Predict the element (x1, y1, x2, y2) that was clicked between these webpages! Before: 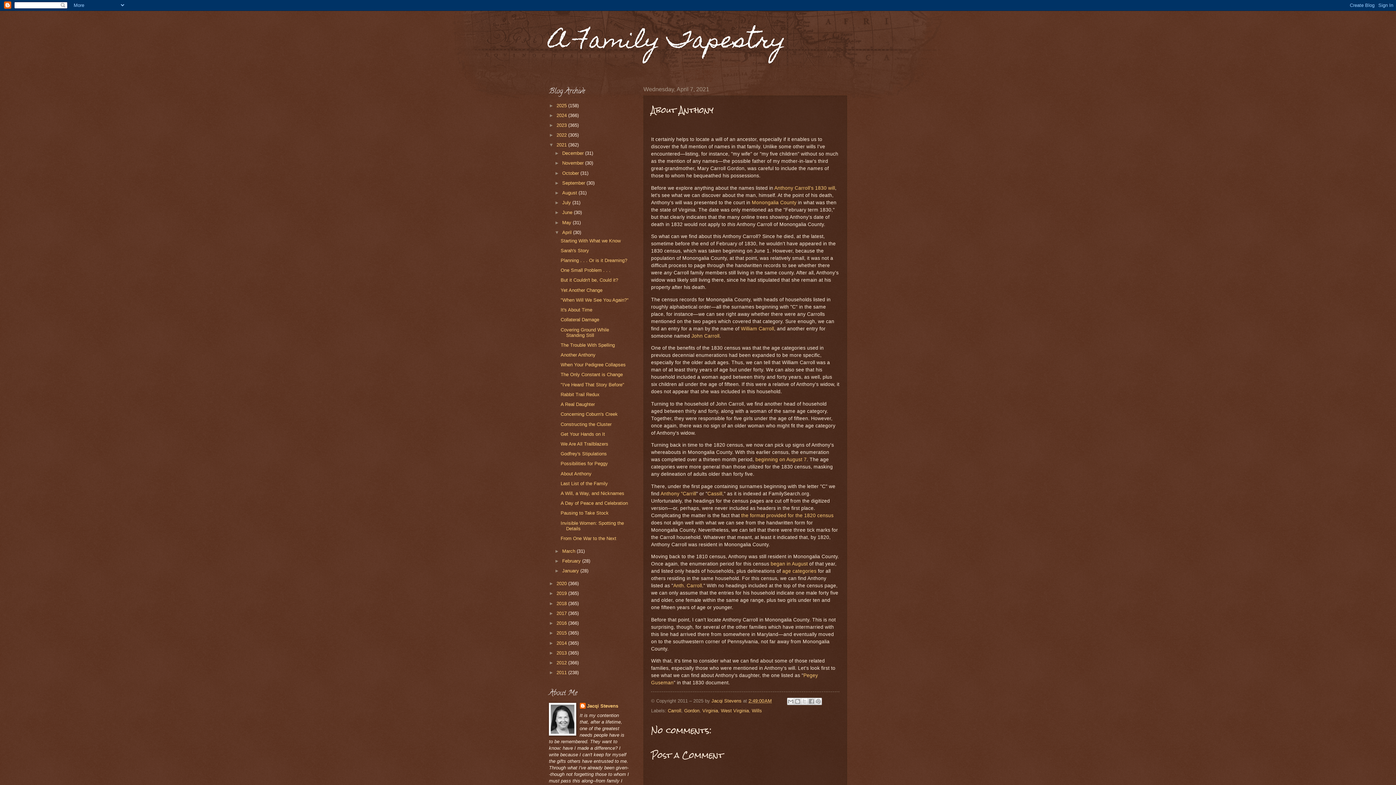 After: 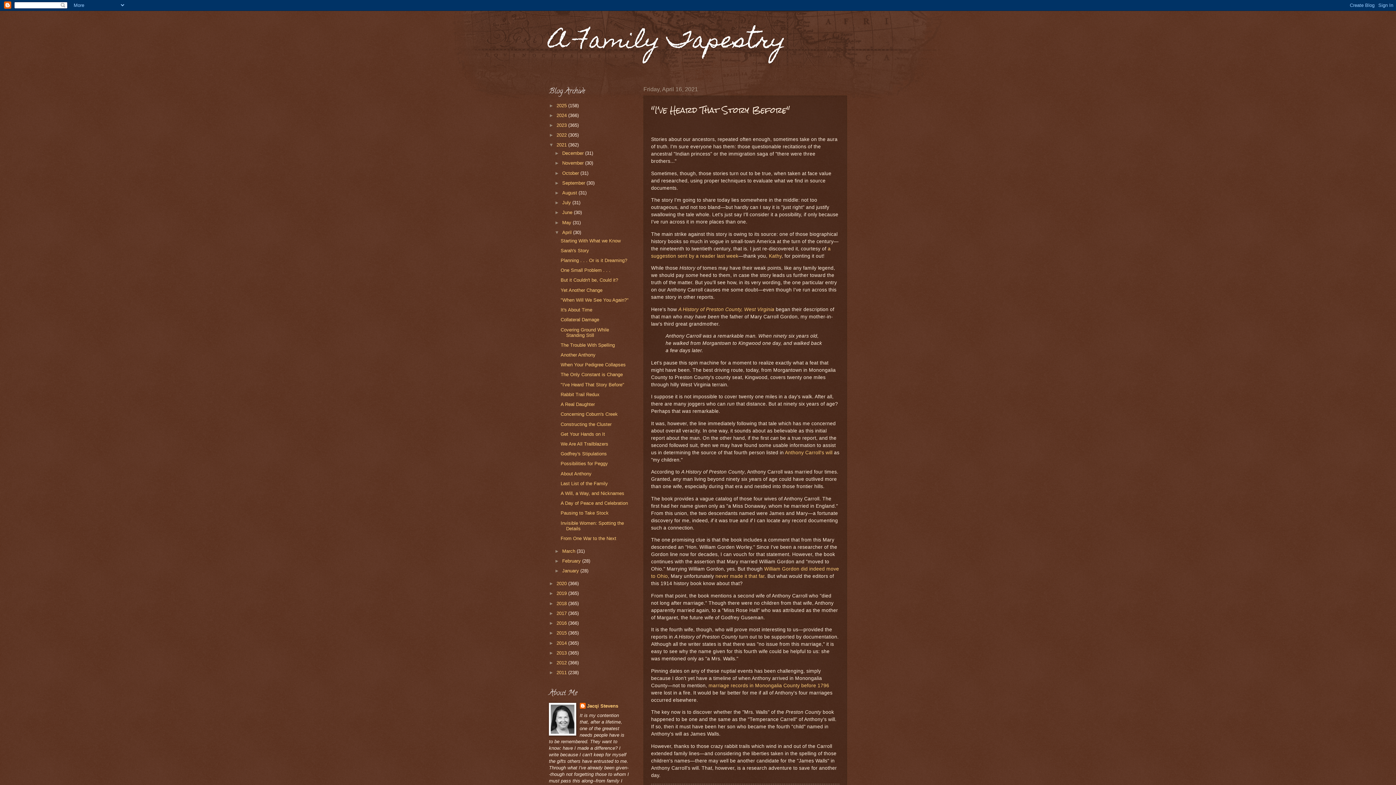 Action: bbox: (560, 382, 624, 387) label: "I've Heard That Story Before"